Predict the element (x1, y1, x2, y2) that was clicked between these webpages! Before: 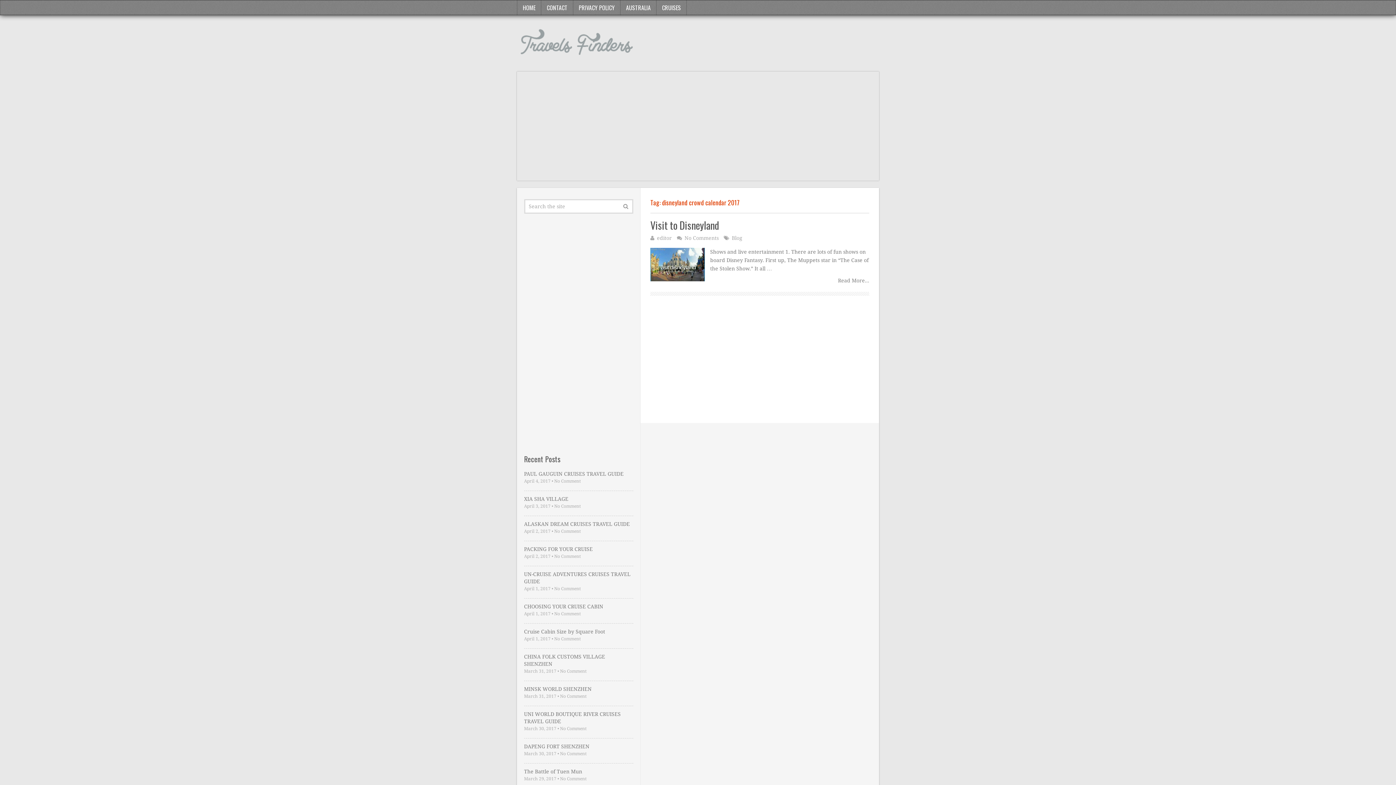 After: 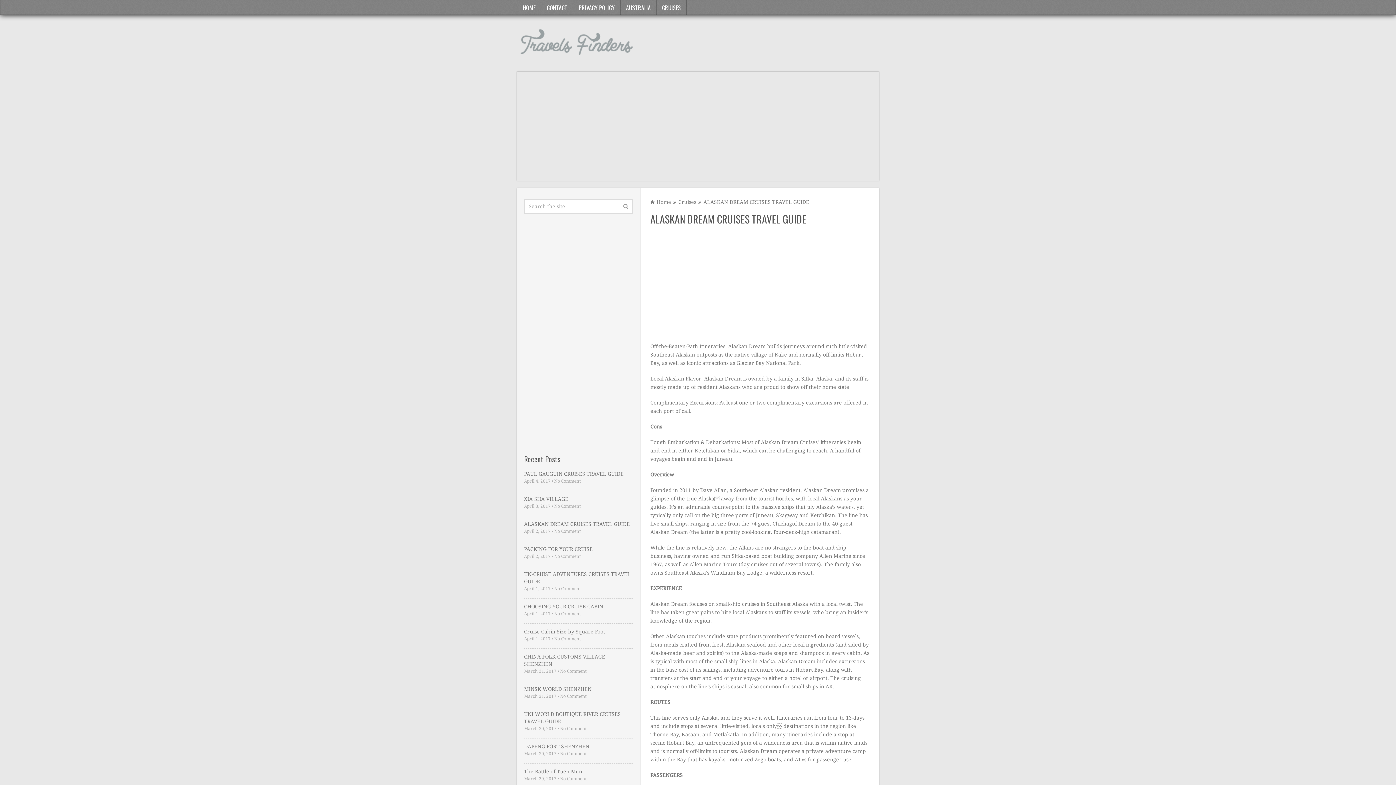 Action: bbox: (524, 520, 633, 528) label: ALASKAN DREAM CRUISES TRAVEL GUIDE